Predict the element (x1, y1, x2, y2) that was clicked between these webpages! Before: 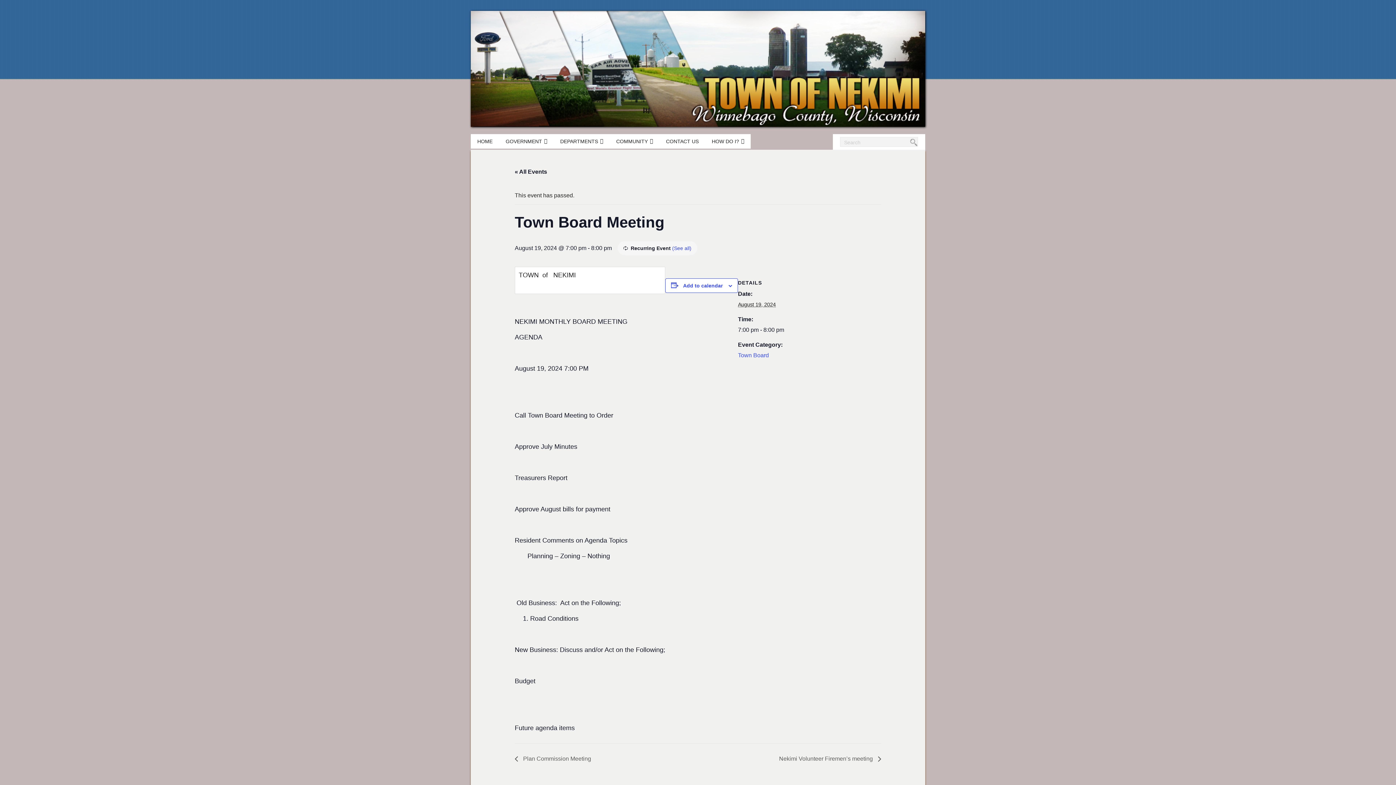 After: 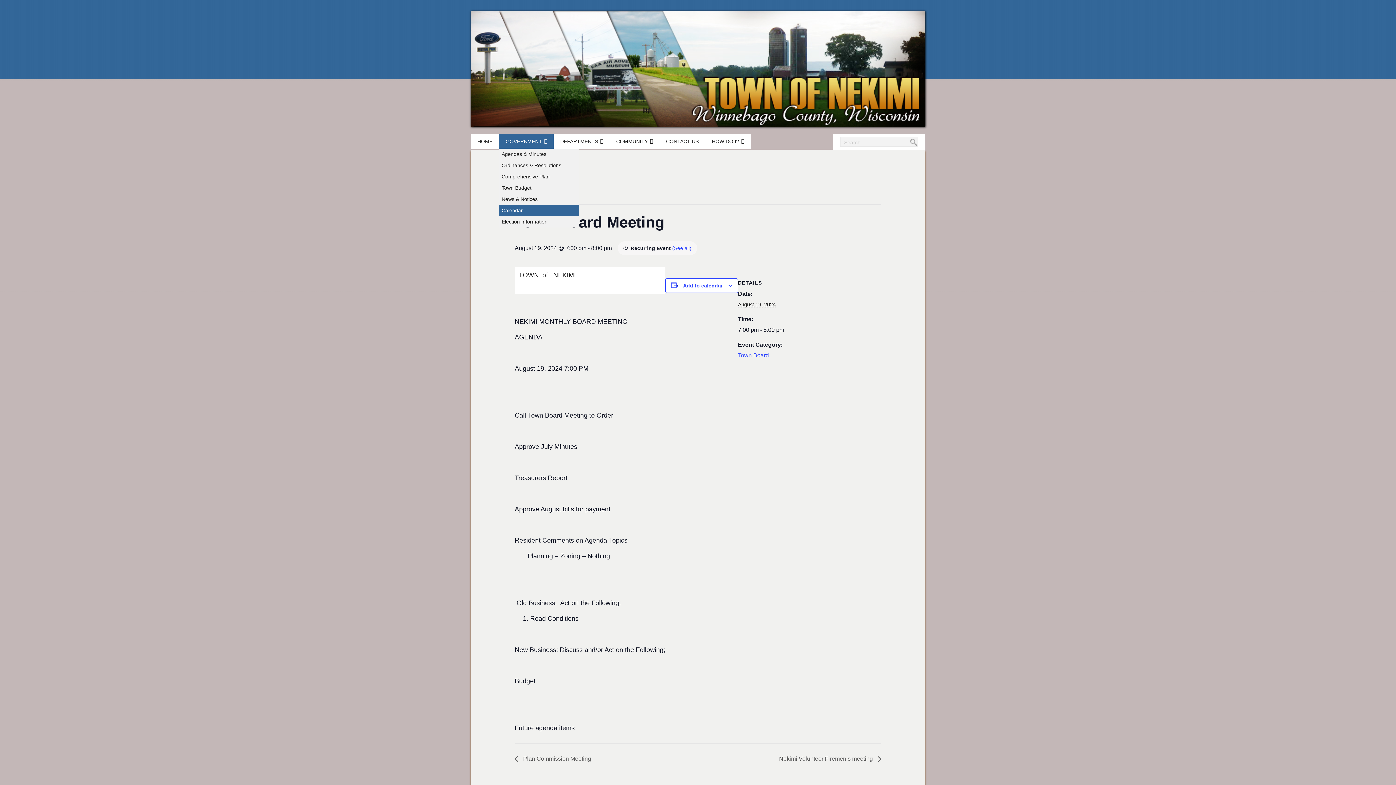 Action: label: GOVERNMENT bbox: (499, 134, 553, 148)